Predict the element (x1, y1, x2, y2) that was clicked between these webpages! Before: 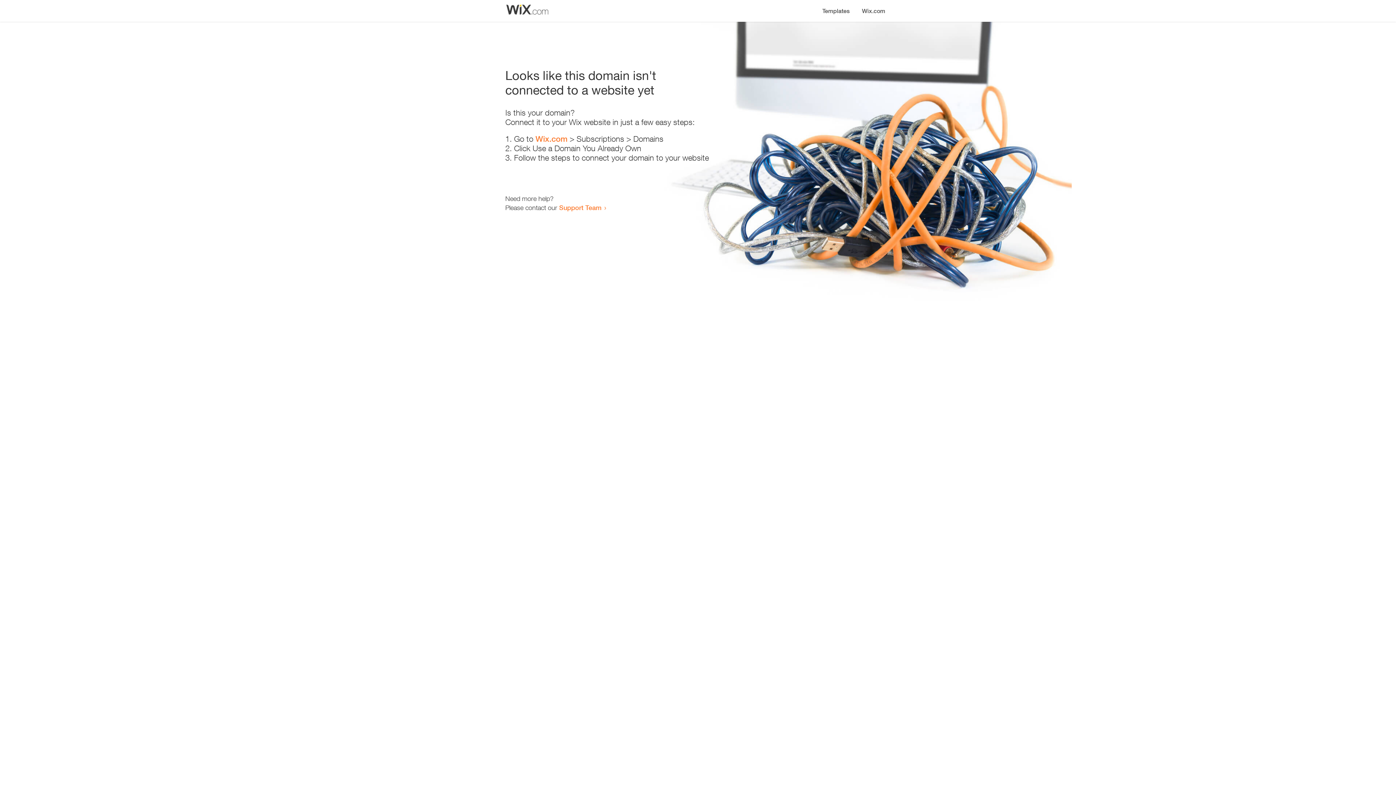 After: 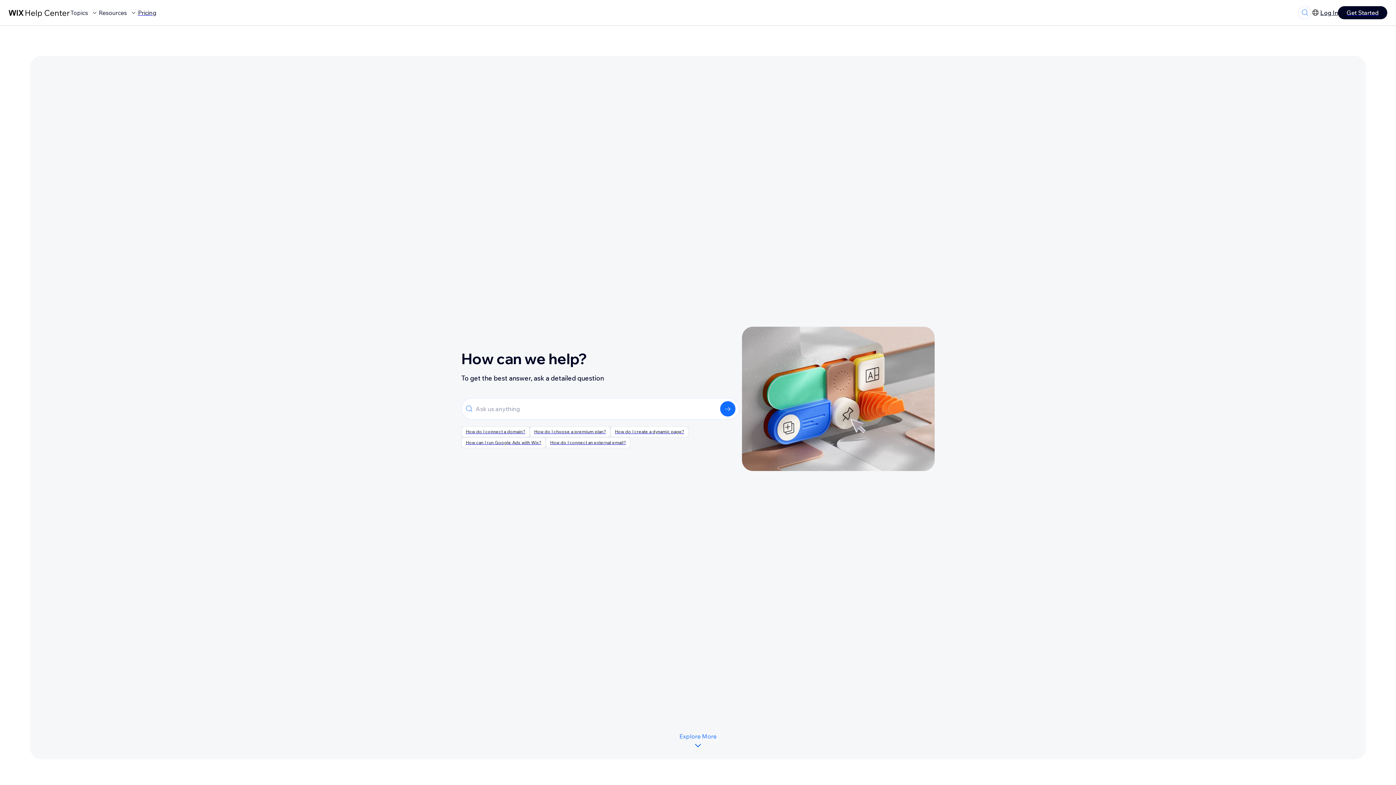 Action: bbox: (559, 203, 601, 211) label: Support Team